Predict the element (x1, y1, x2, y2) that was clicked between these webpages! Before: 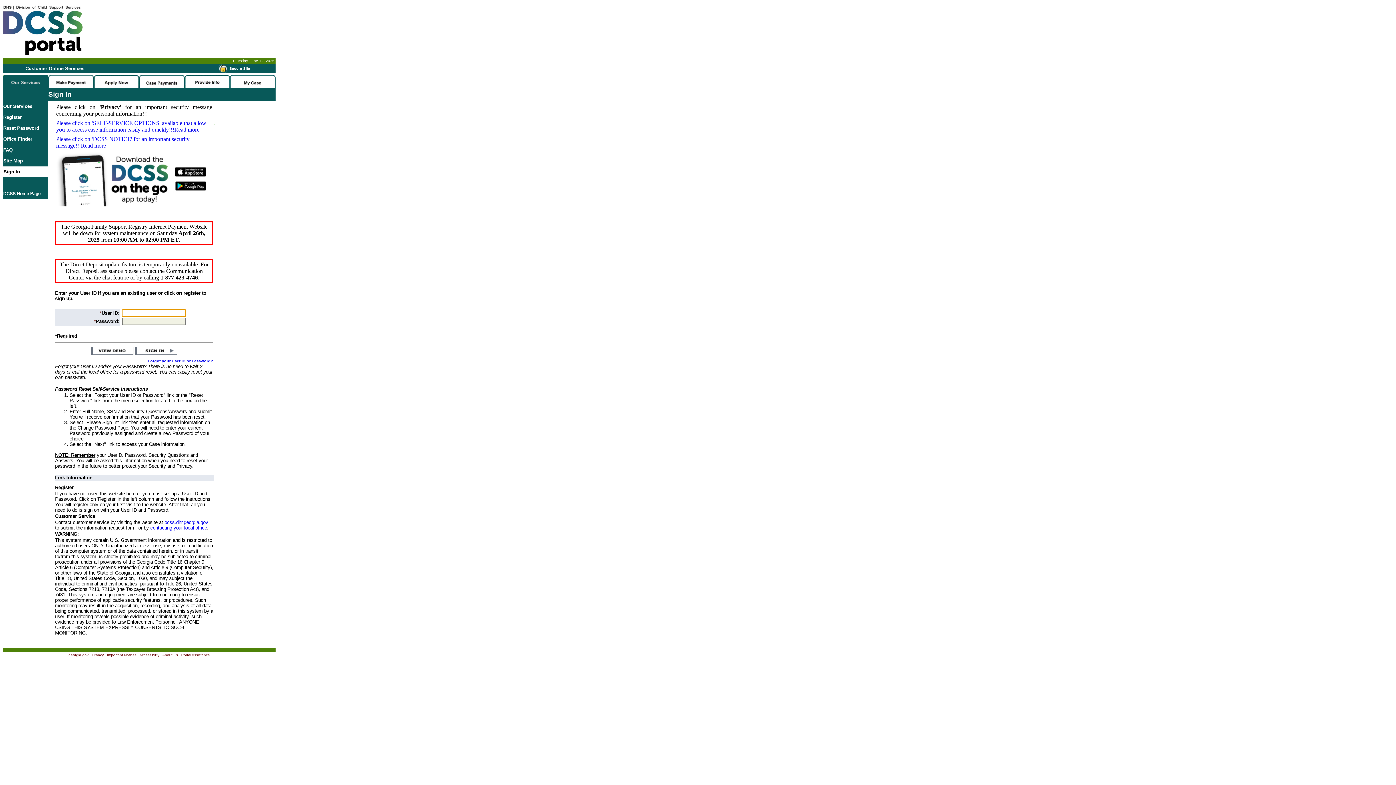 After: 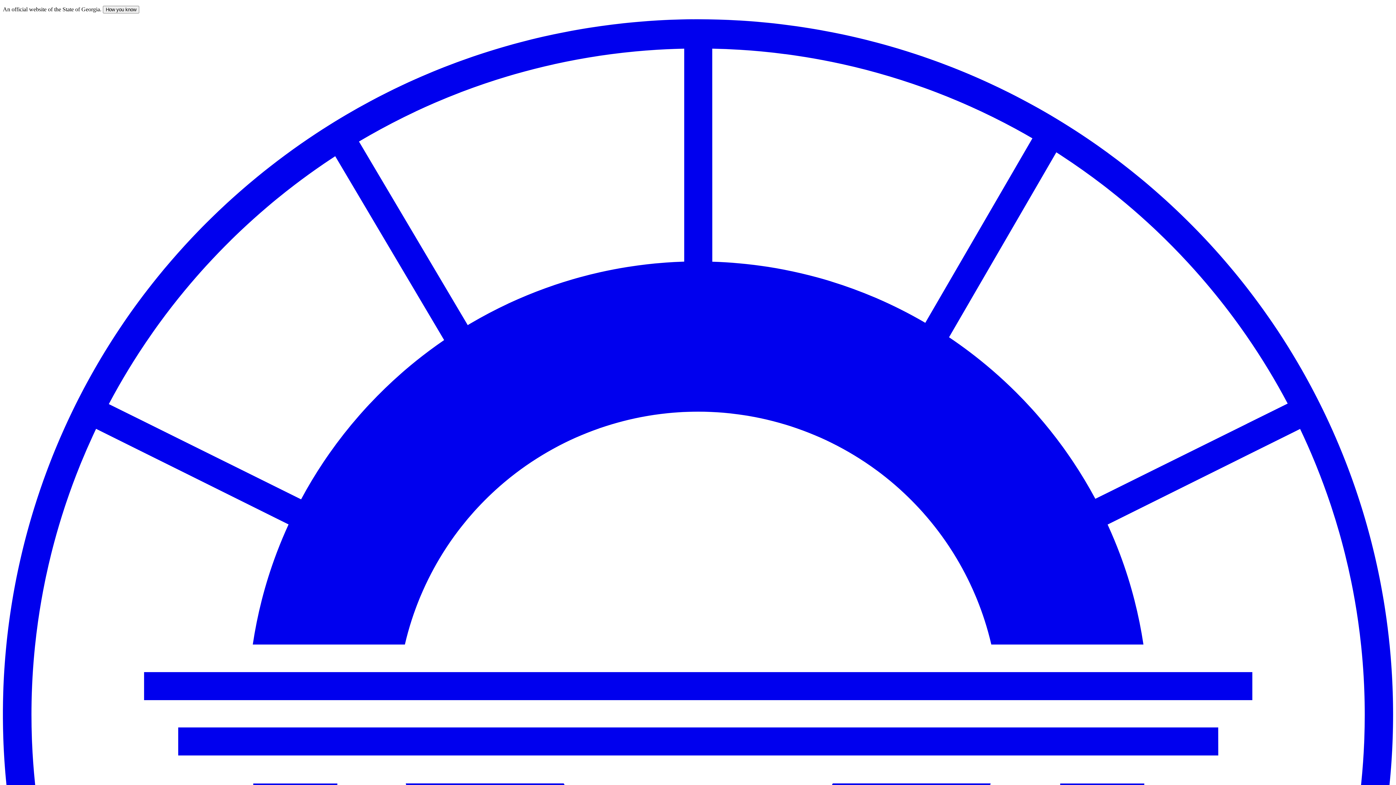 Action: bbox: (3, 190, 40, 196) label: DCSS Home Page